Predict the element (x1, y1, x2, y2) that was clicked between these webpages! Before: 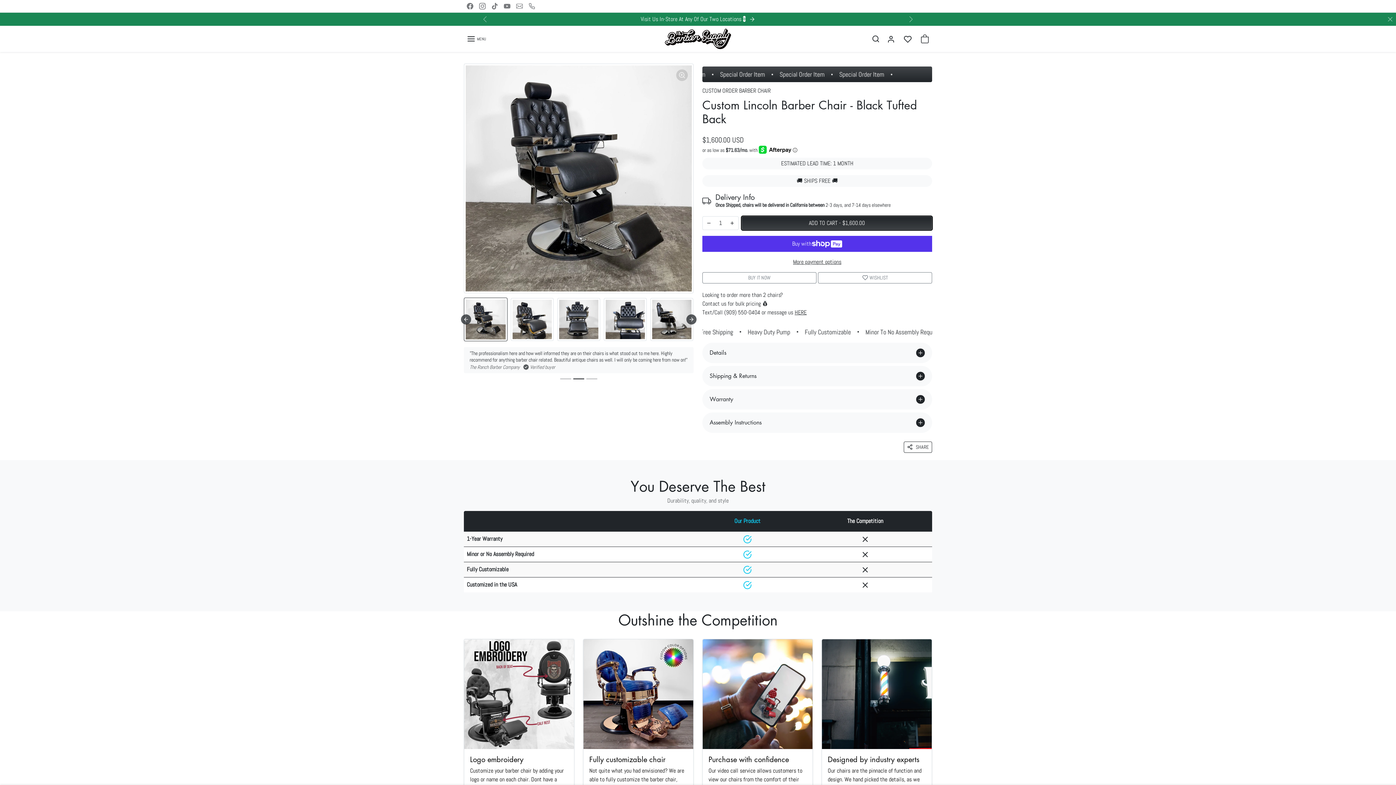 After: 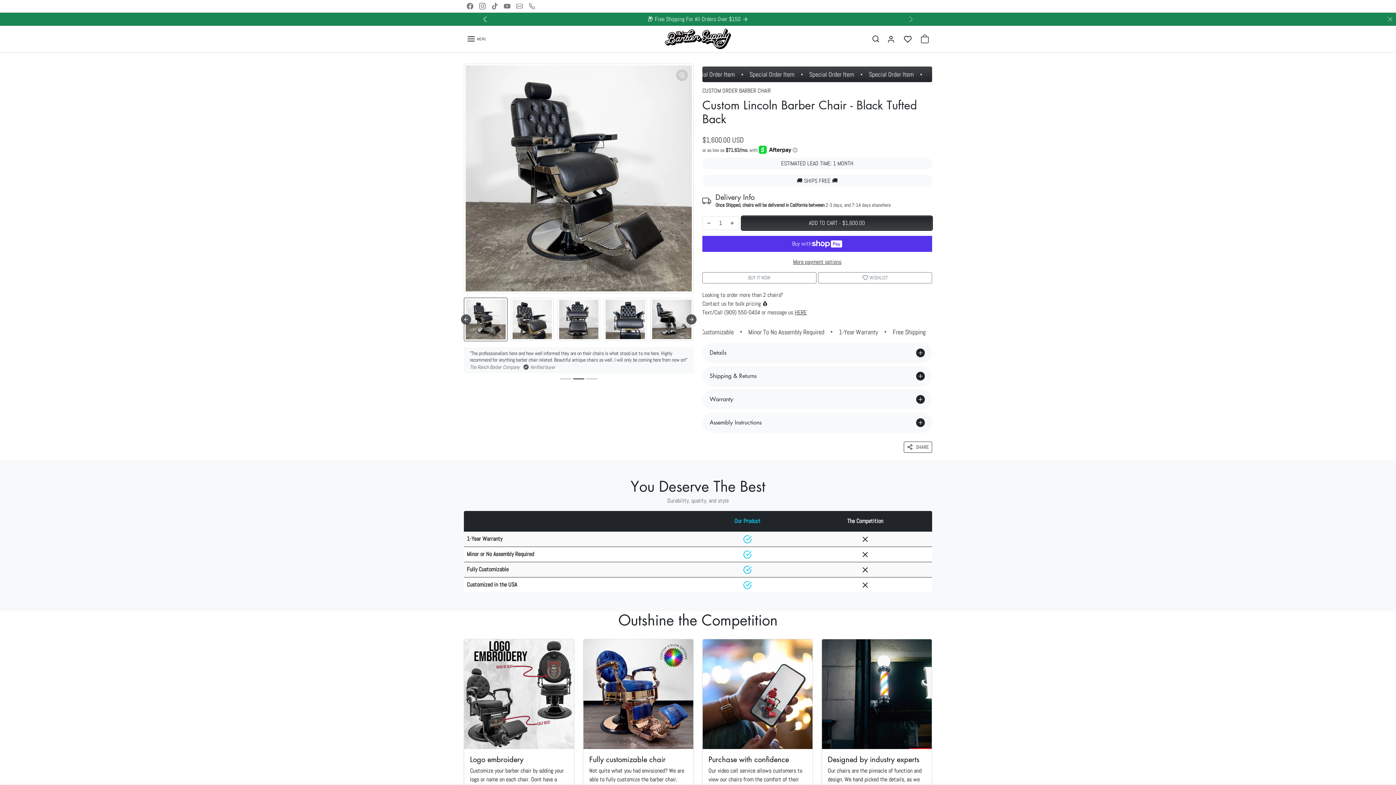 Action: bbox: (480, 12, 490, 25) label: Previous